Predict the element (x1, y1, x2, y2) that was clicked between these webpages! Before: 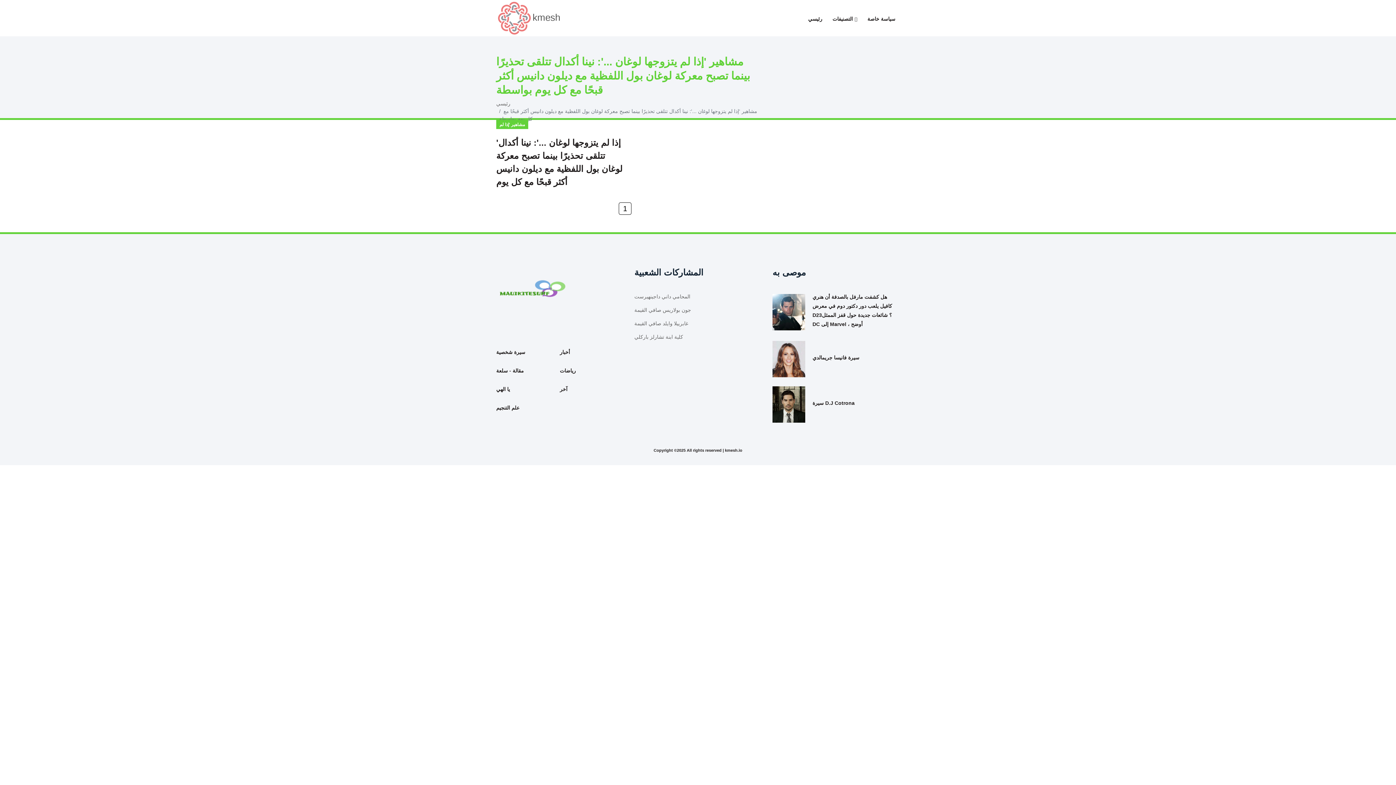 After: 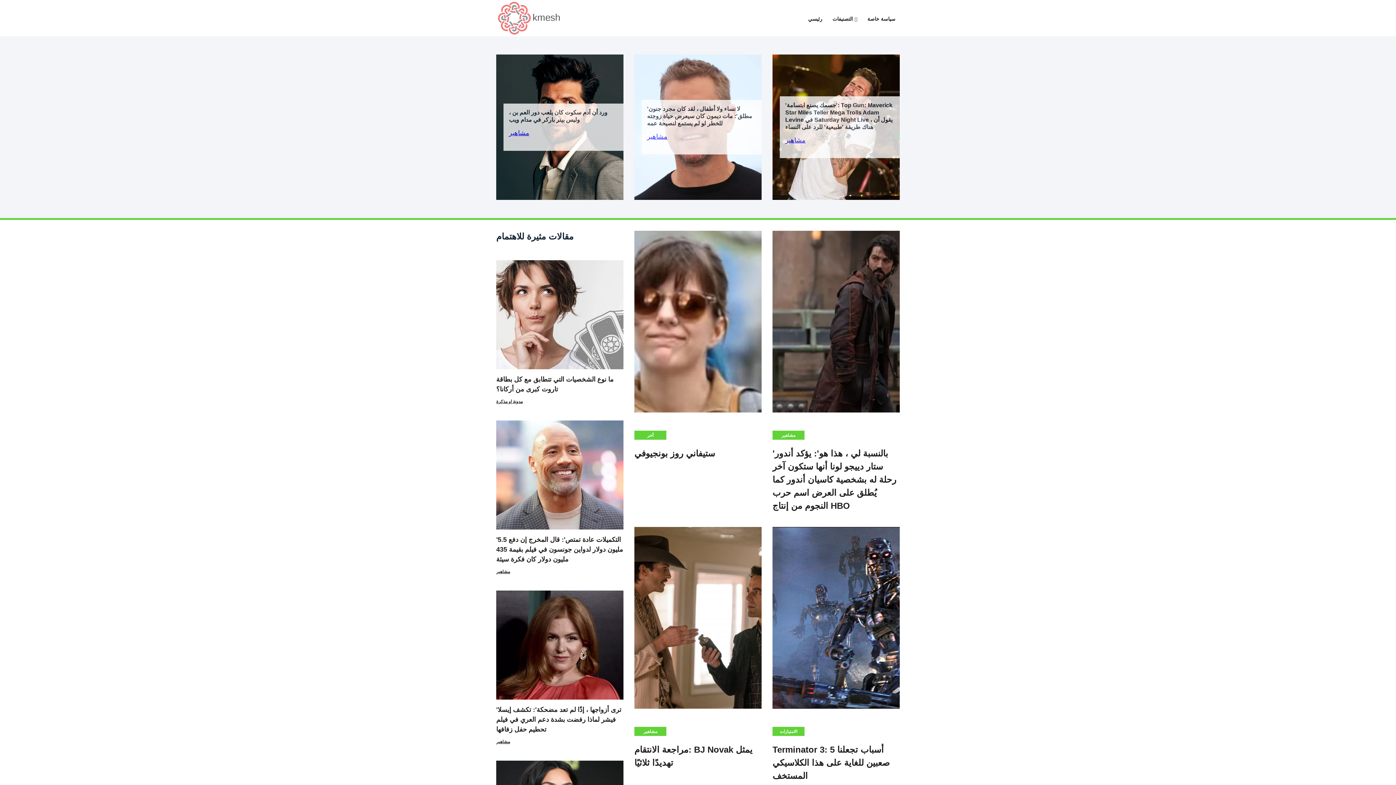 Action: label: رئيسي bbox: (804, 11, 826, 24)